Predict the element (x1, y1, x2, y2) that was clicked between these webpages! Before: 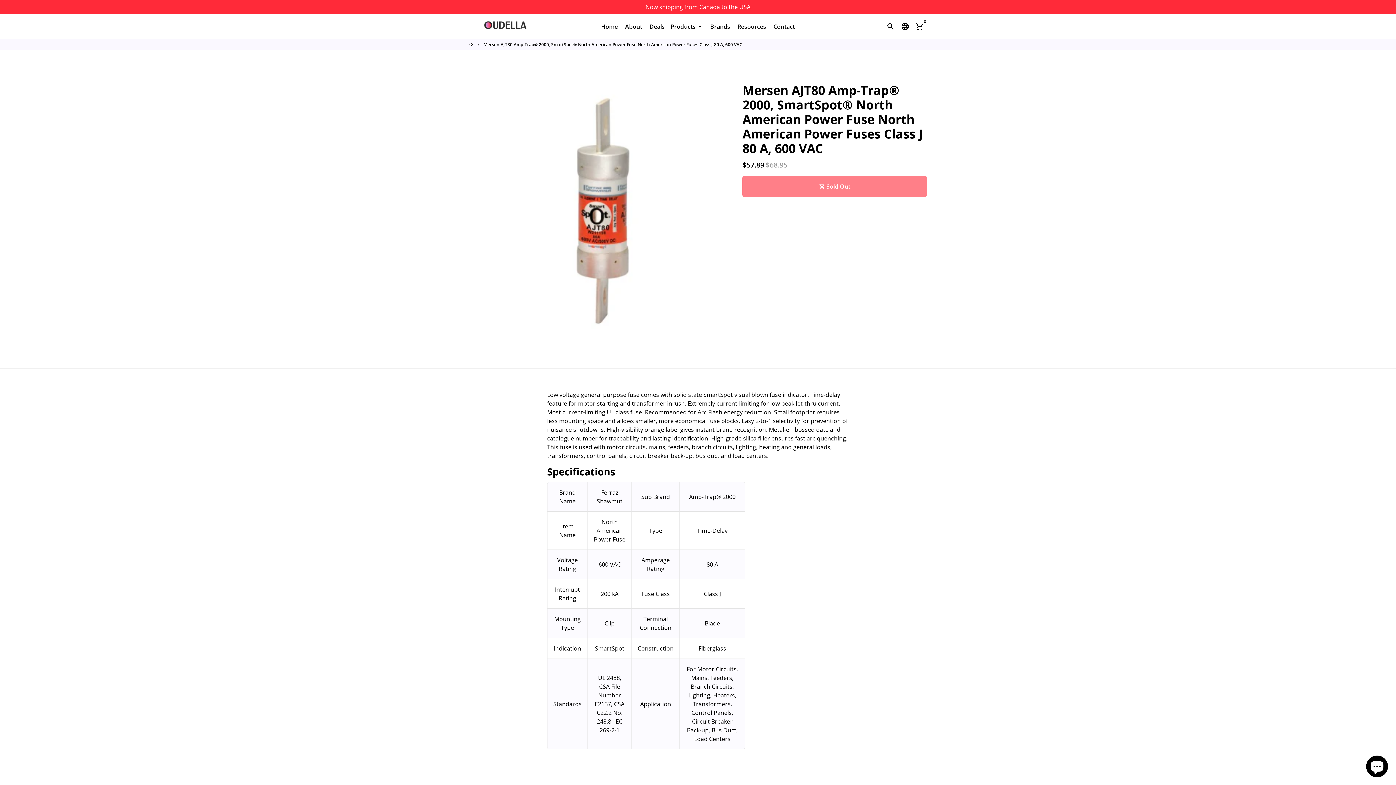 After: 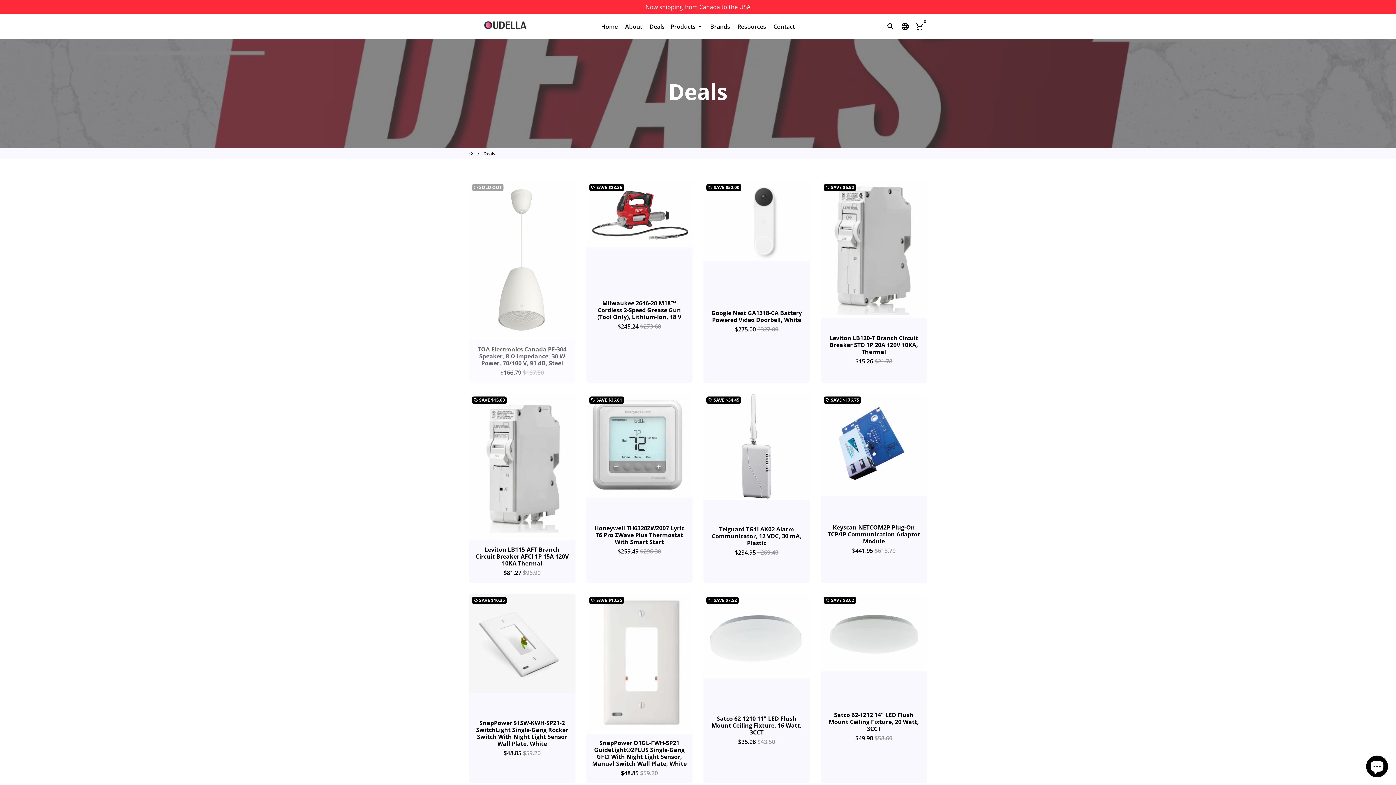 Action: bbox: (646, 20, 667, 32) label: Deals